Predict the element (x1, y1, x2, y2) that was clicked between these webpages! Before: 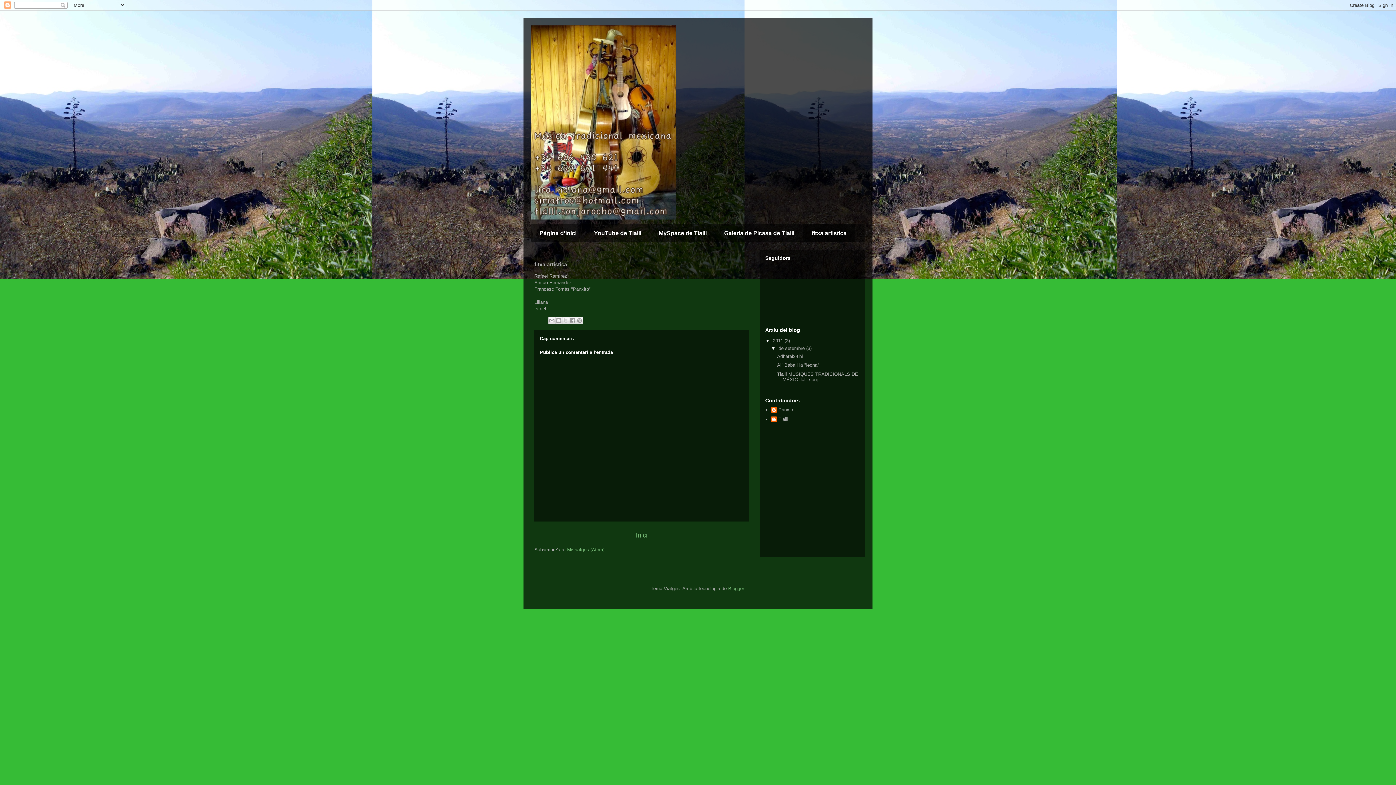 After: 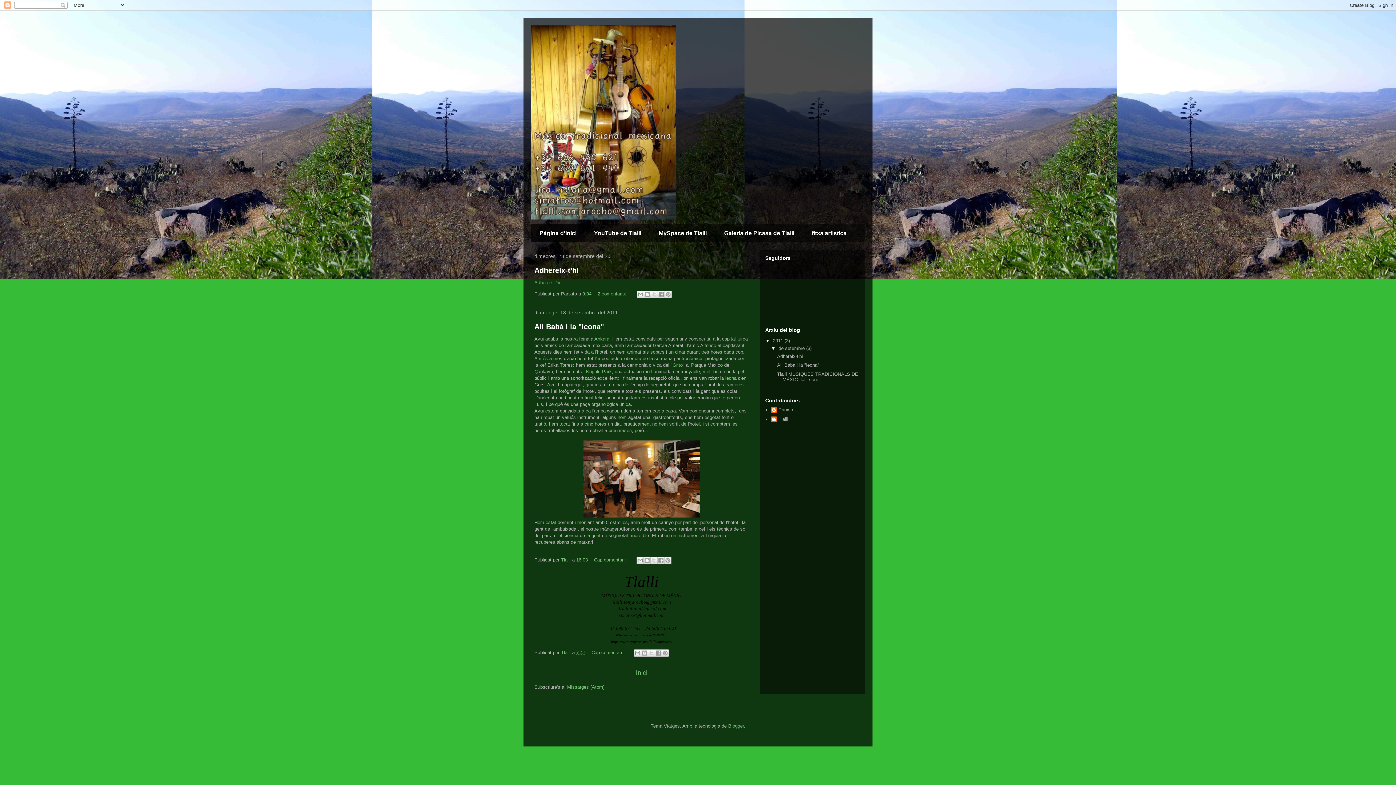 Action: bbox: (530, 25, 865, 219)